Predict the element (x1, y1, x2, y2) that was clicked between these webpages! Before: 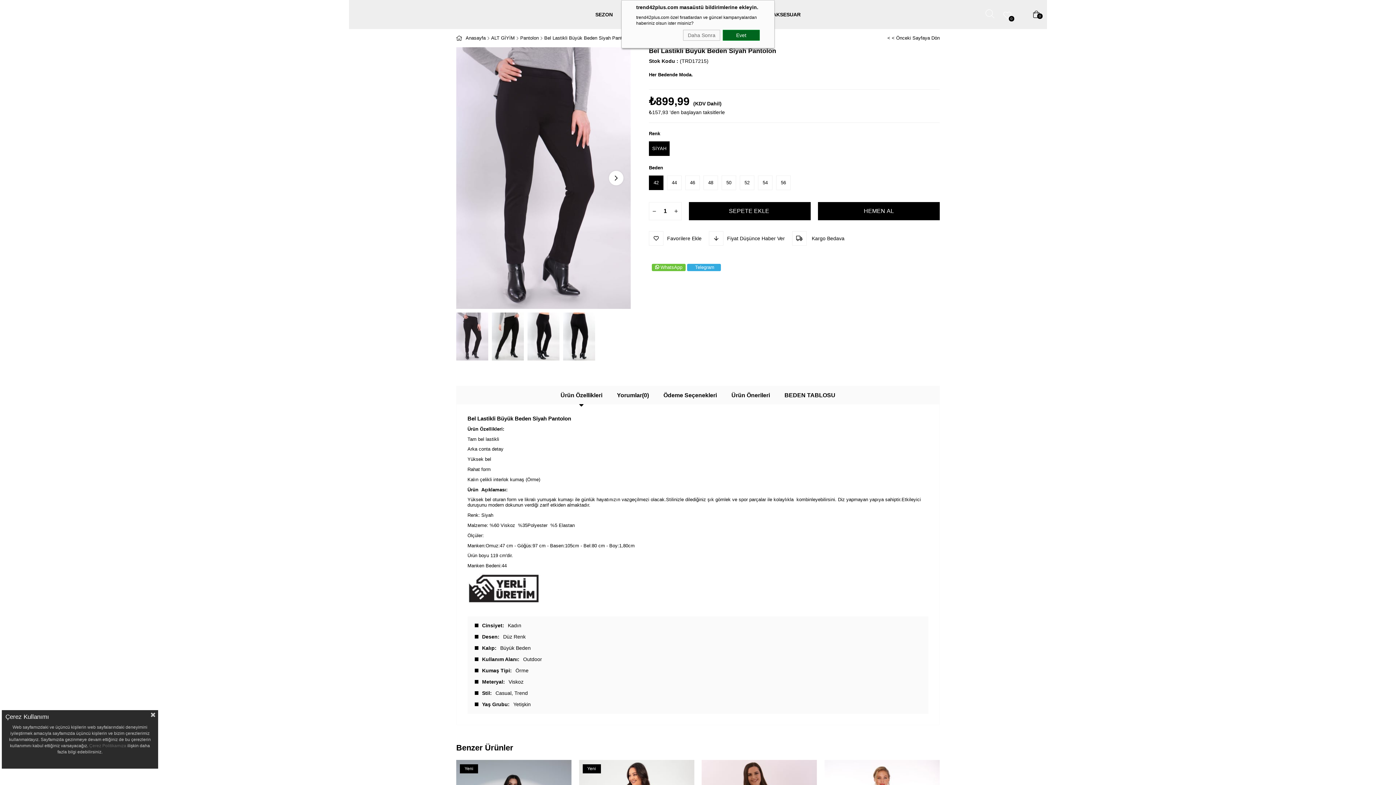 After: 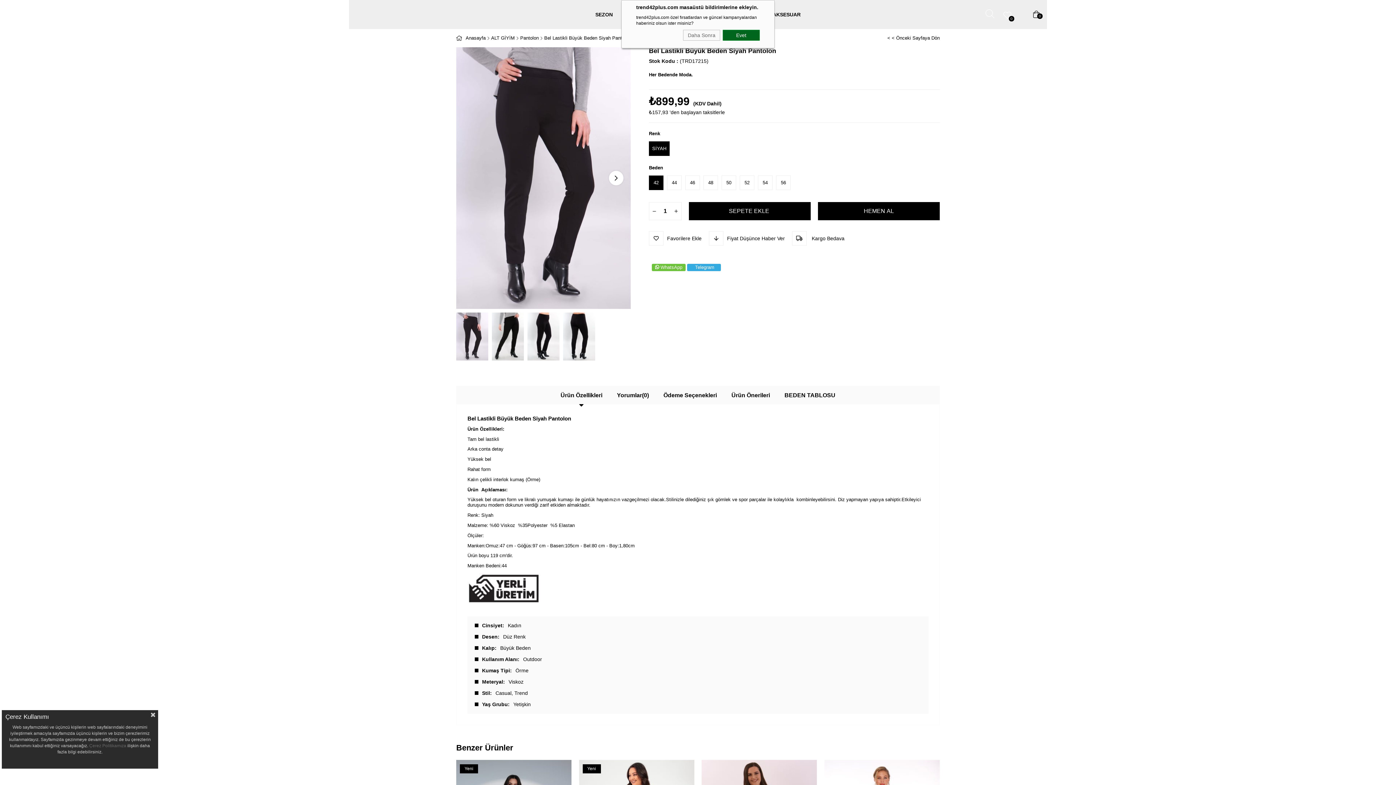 Action: label:  WhatsApp bbox: (652, 264, 685, 271)